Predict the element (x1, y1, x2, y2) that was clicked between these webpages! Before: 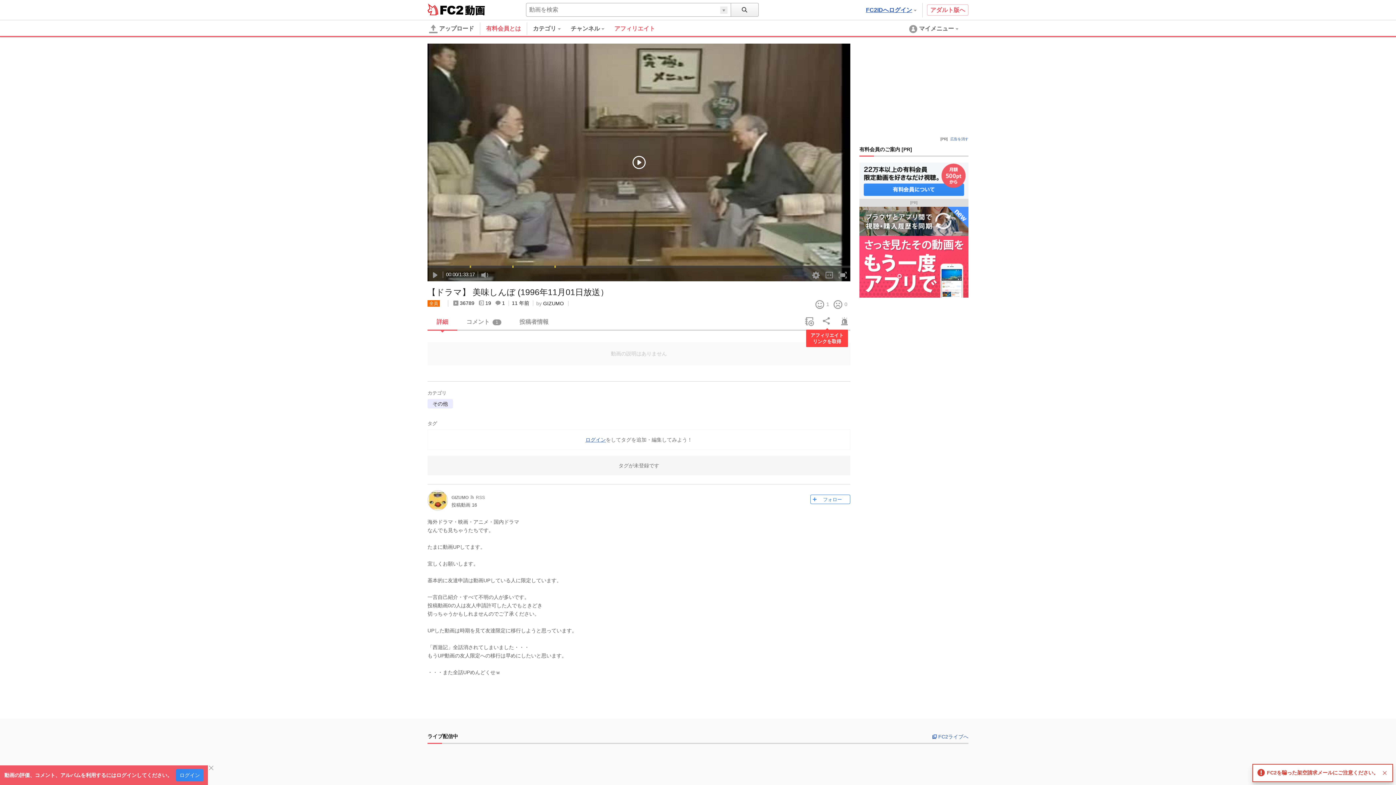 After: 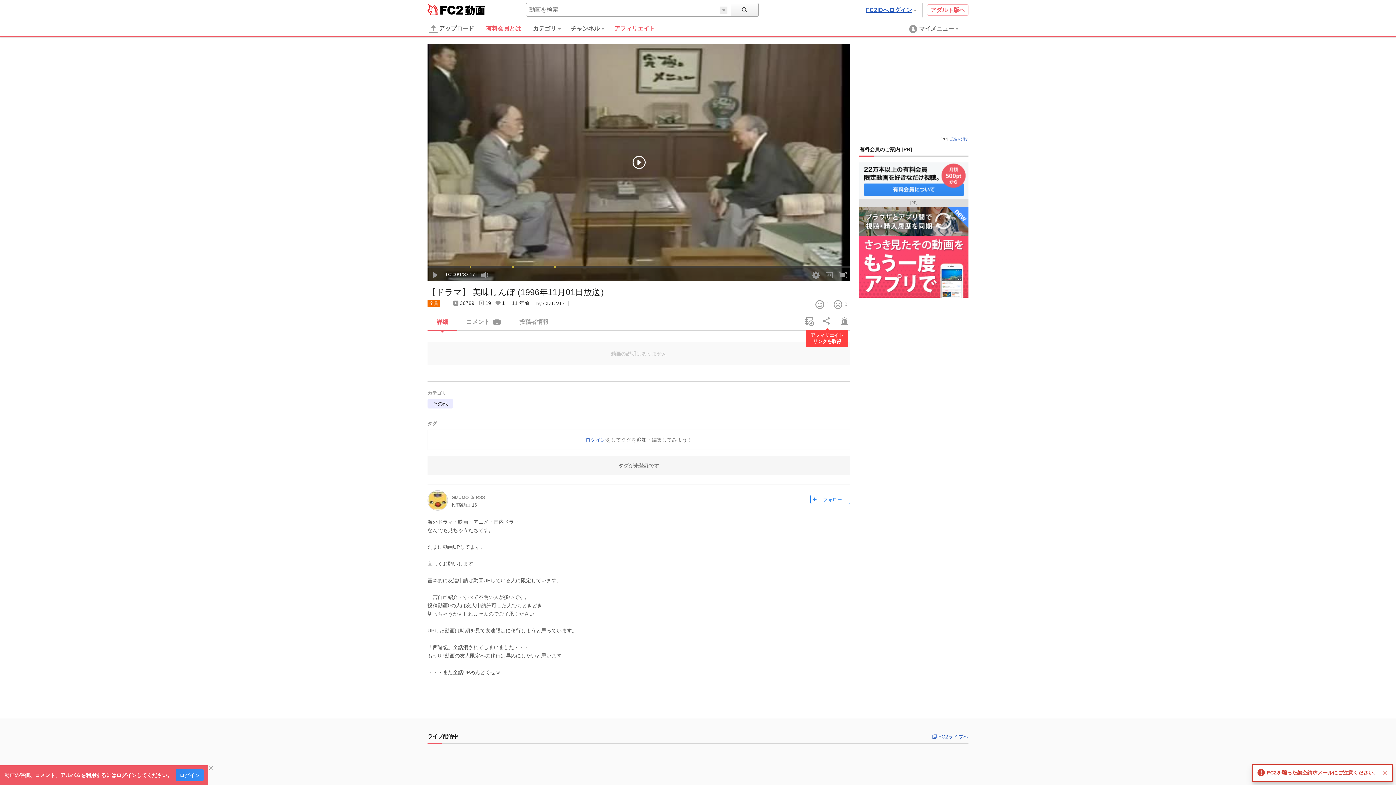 Action: bbox: (1267, 770, 1378, 775) label: FC2を騙った架空請求メールにご注意ください。